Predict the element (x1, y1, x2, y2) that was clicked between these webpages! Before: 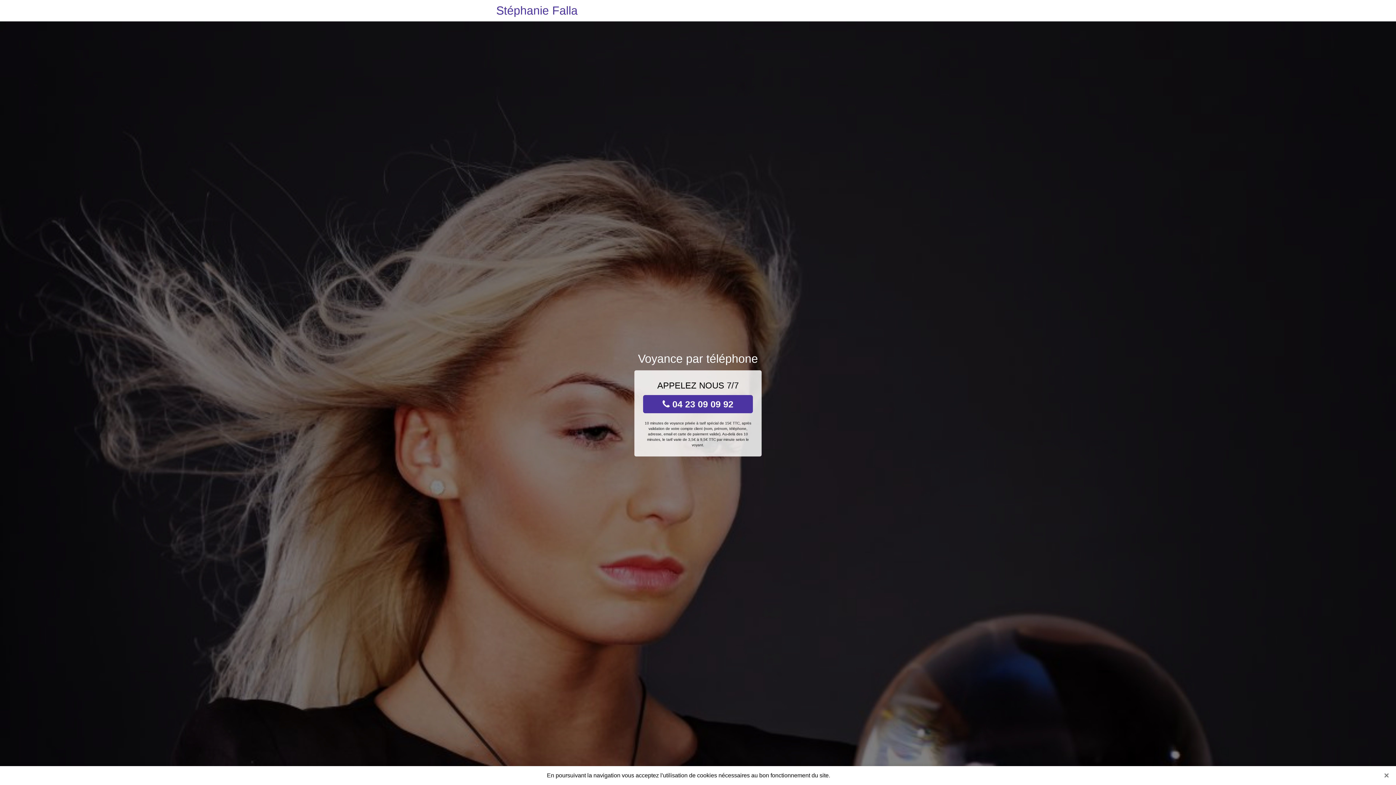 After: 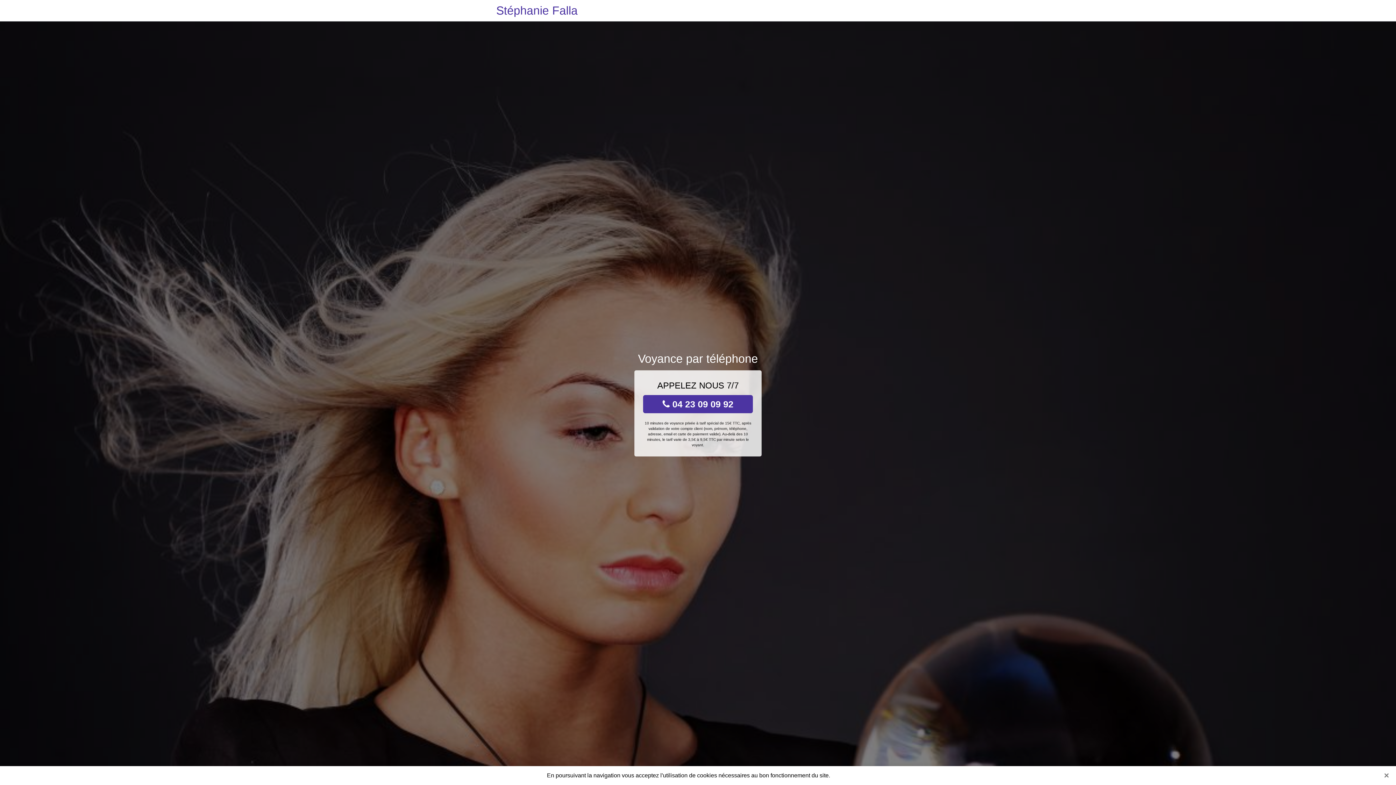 Action: bbox: (643, 395, 753, 413) label:  04 23 09 09 92